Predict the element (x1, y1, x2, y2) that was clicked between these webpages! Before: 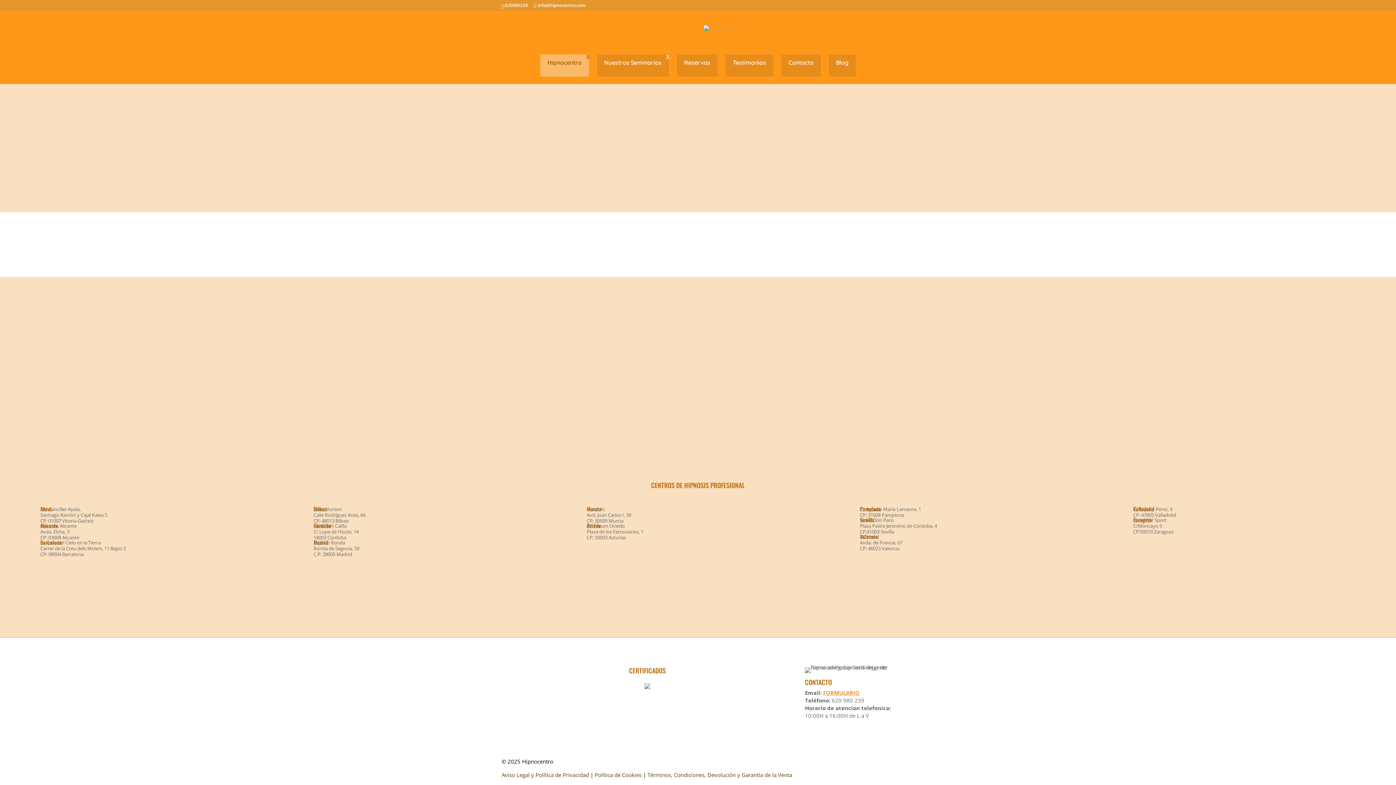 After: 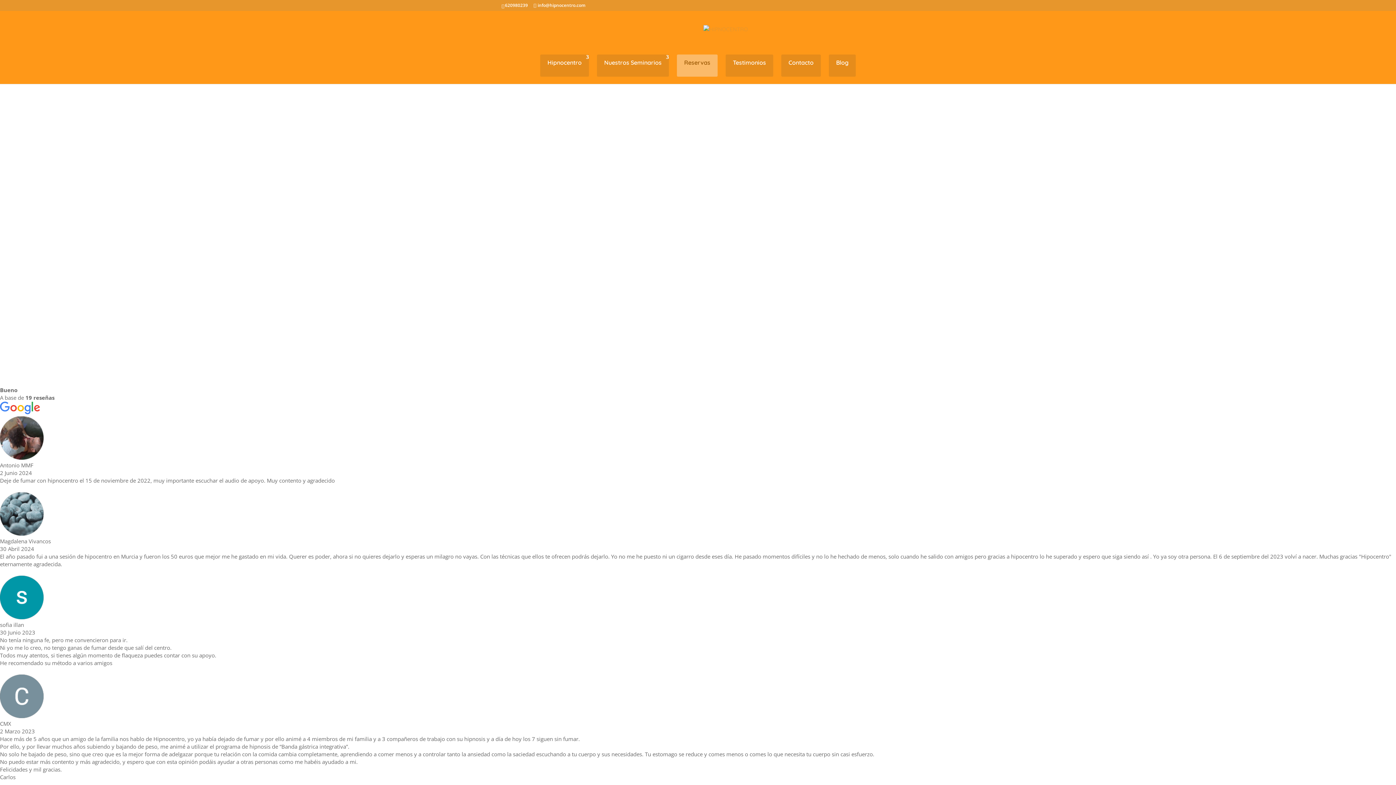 Action: bbox: (677, 54, 717, 76) label: Reservas